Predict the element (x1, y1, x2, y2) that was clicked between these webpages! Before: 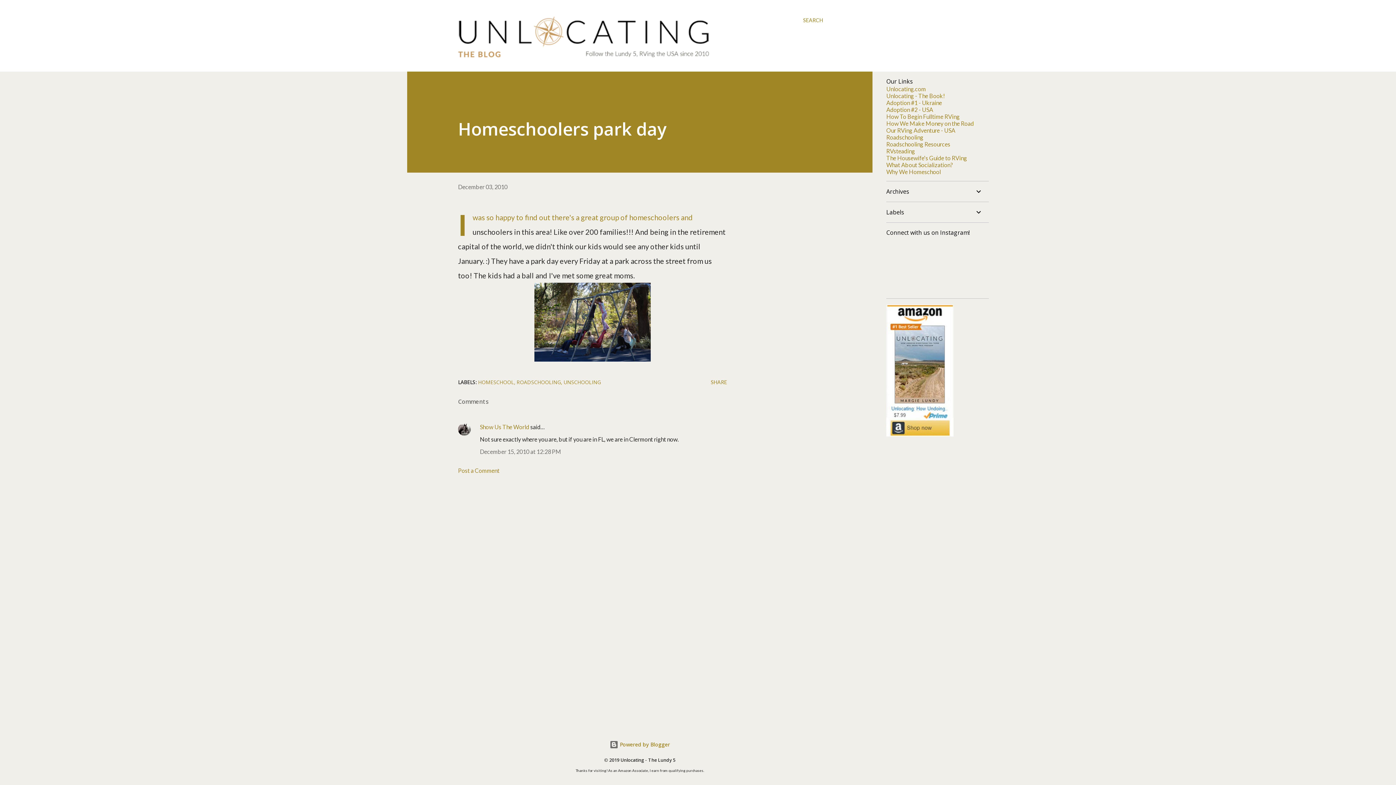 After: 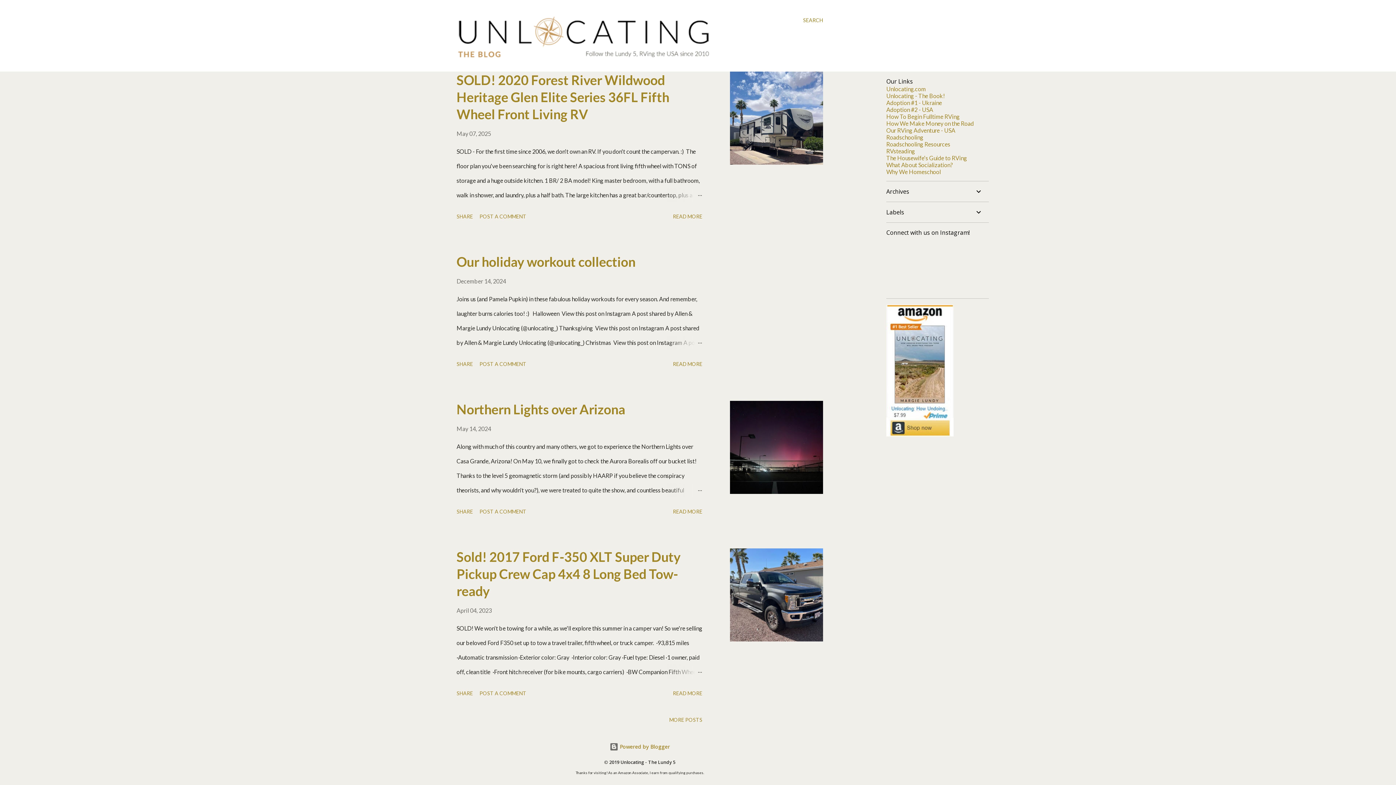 Action: bbox: (456, 51, 787, 60)